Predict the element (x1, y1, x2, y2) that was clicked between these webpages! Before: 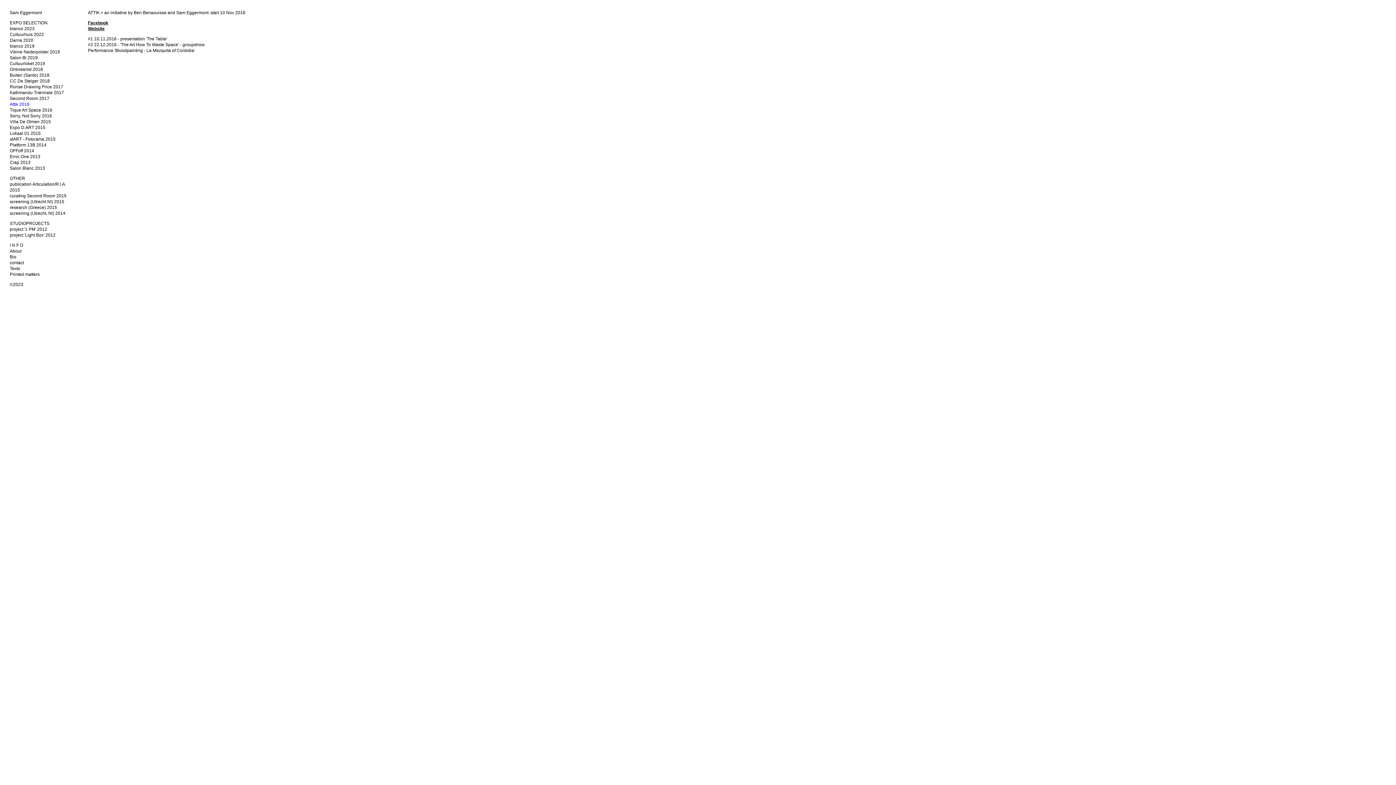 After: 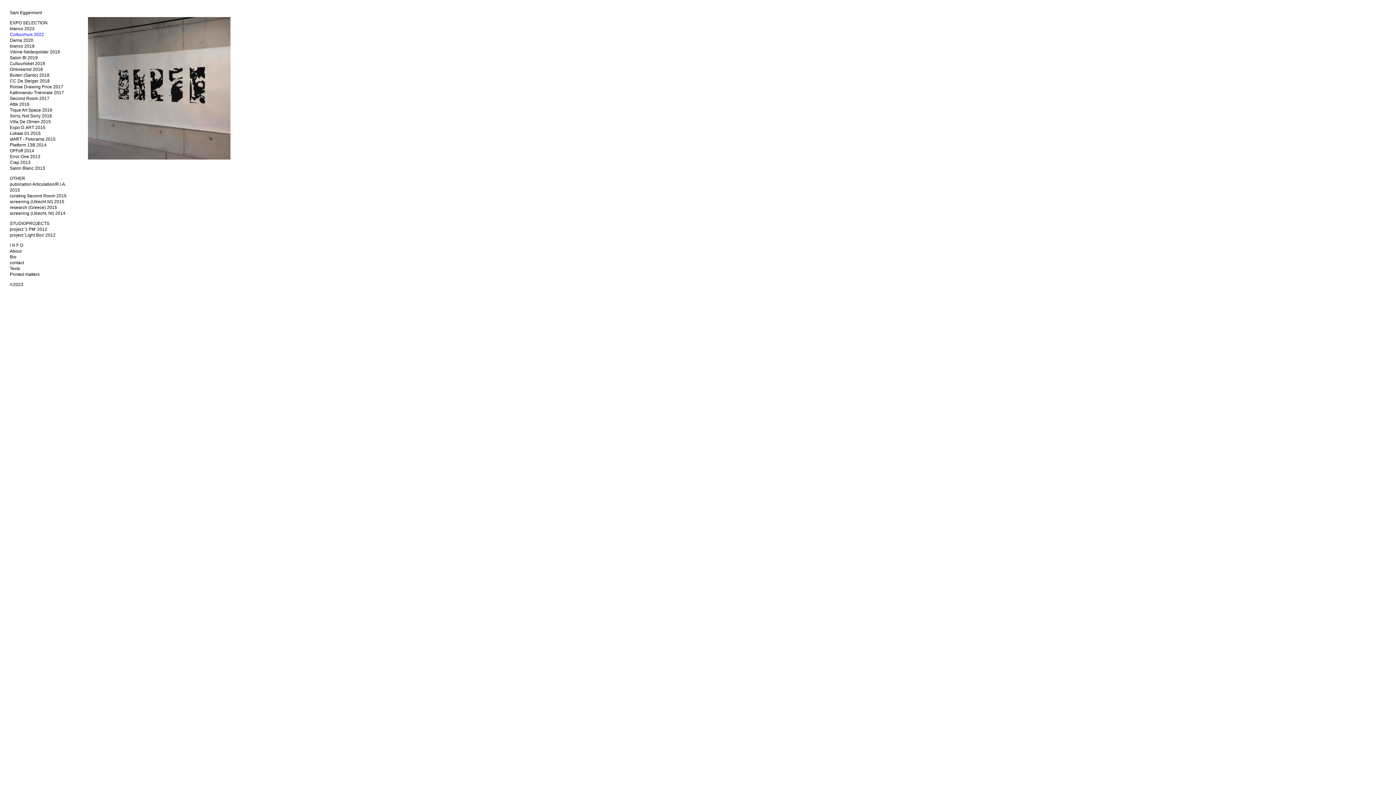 Action: label: Cultuurhuis 2022 bbox: (9, 32, 44, 37)